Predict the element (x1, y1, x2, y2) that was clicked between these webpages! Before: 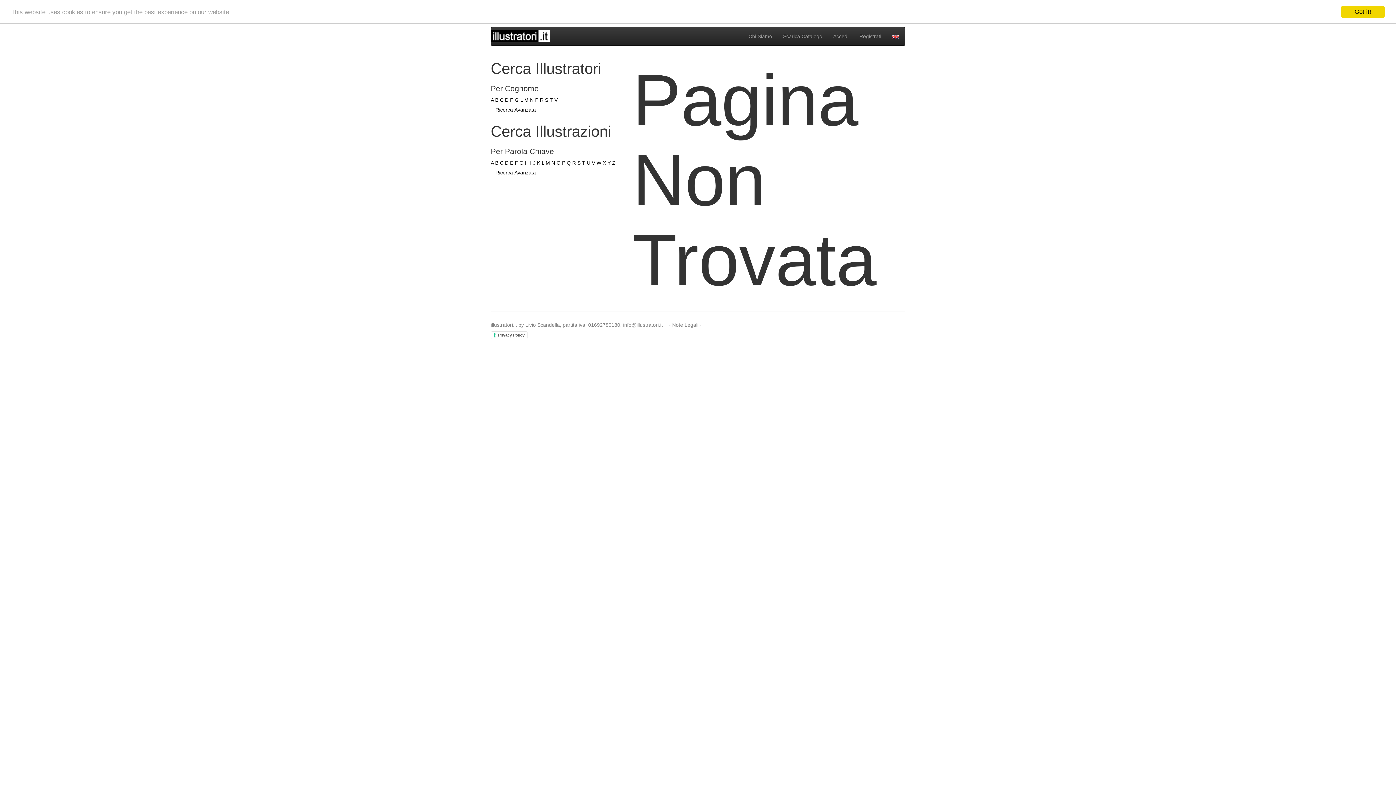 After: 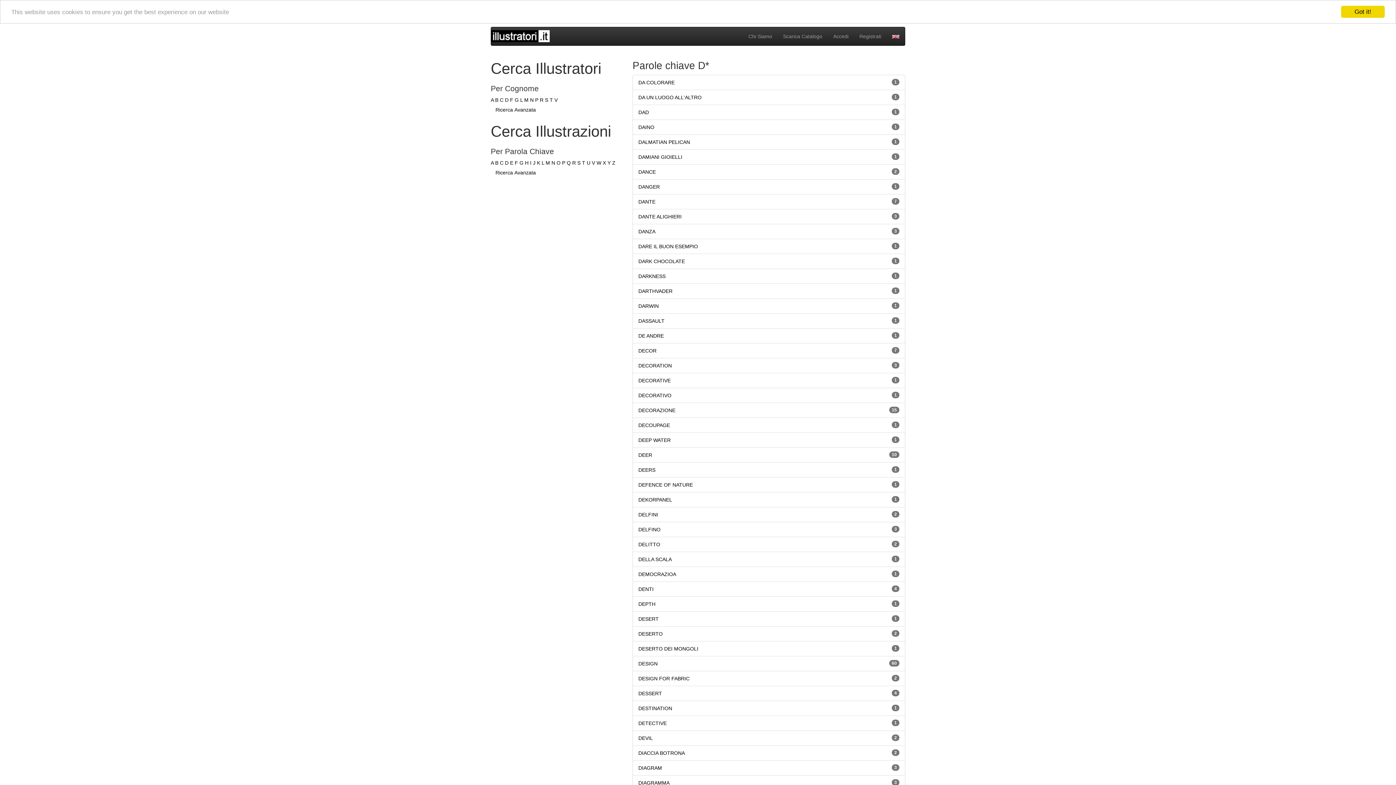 Action: bbox: (505, 160, 508, 165) label: D